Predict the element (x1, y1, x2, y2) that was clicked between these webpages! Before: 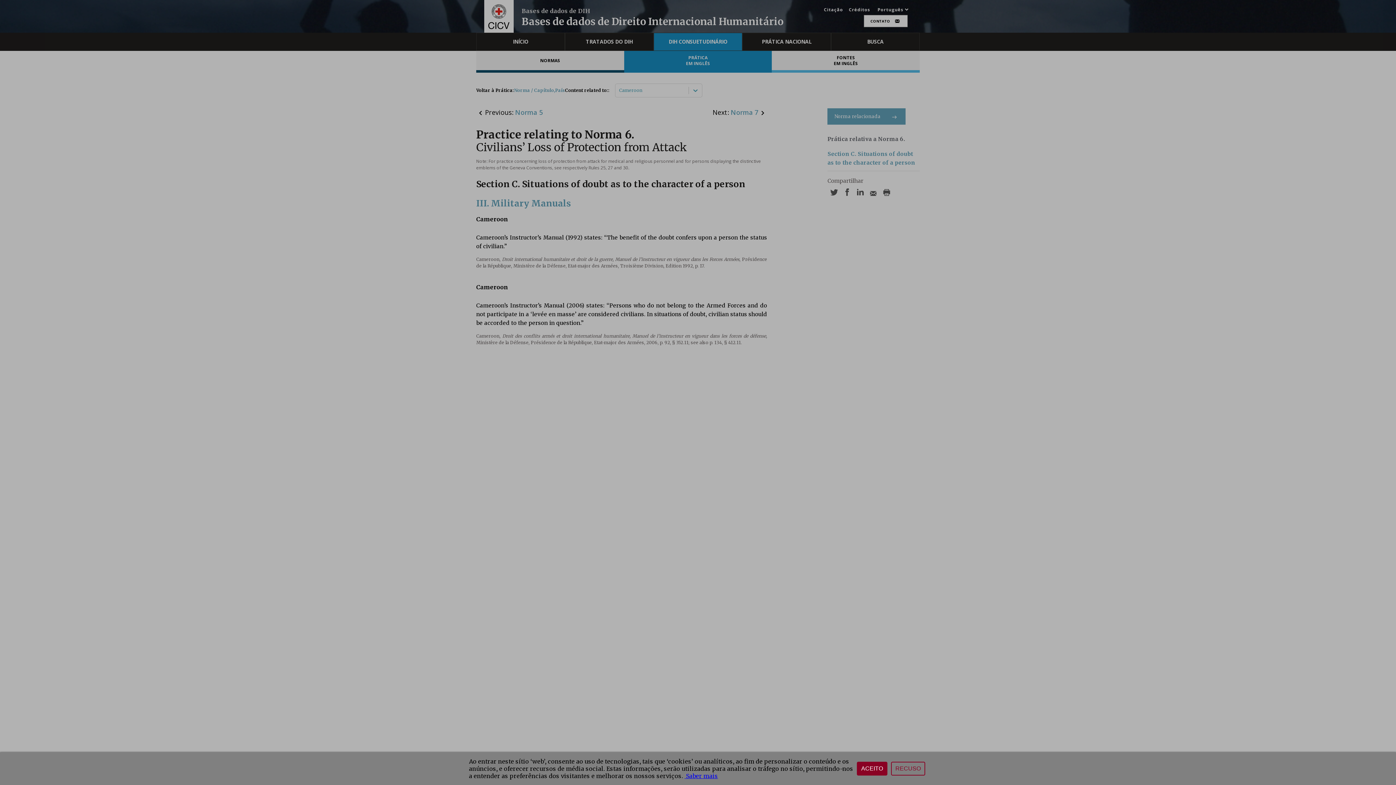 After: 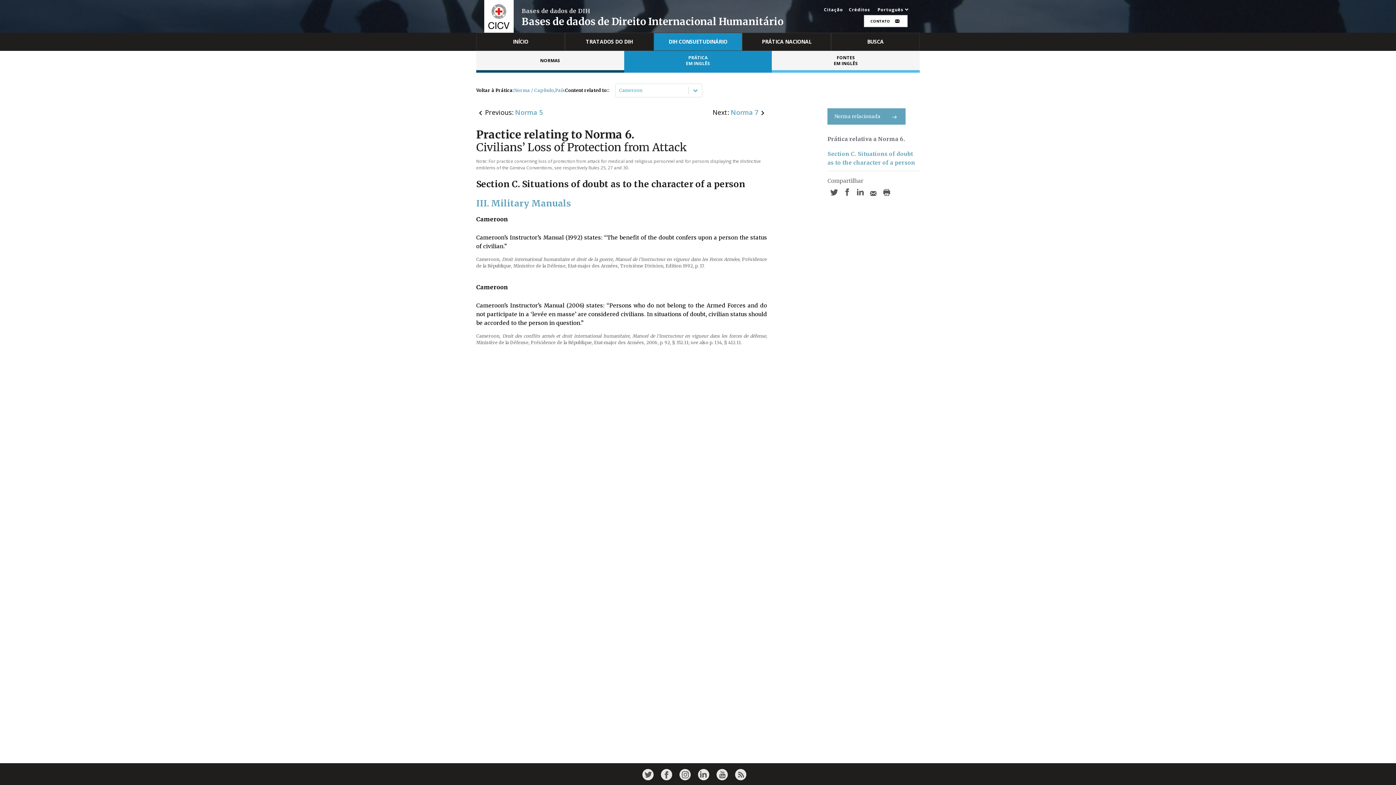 Action: label: ACEITO bbox: (857, 762, 887, 776)